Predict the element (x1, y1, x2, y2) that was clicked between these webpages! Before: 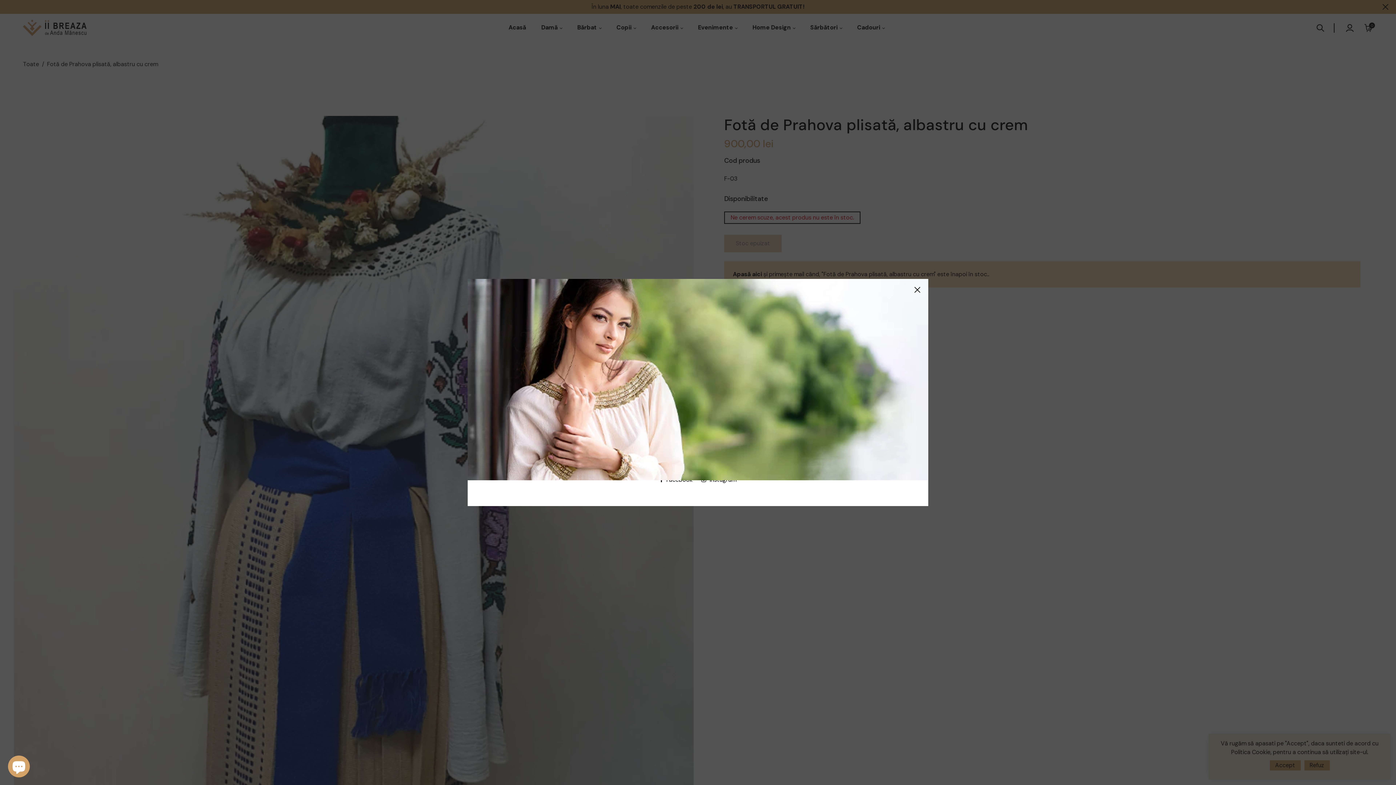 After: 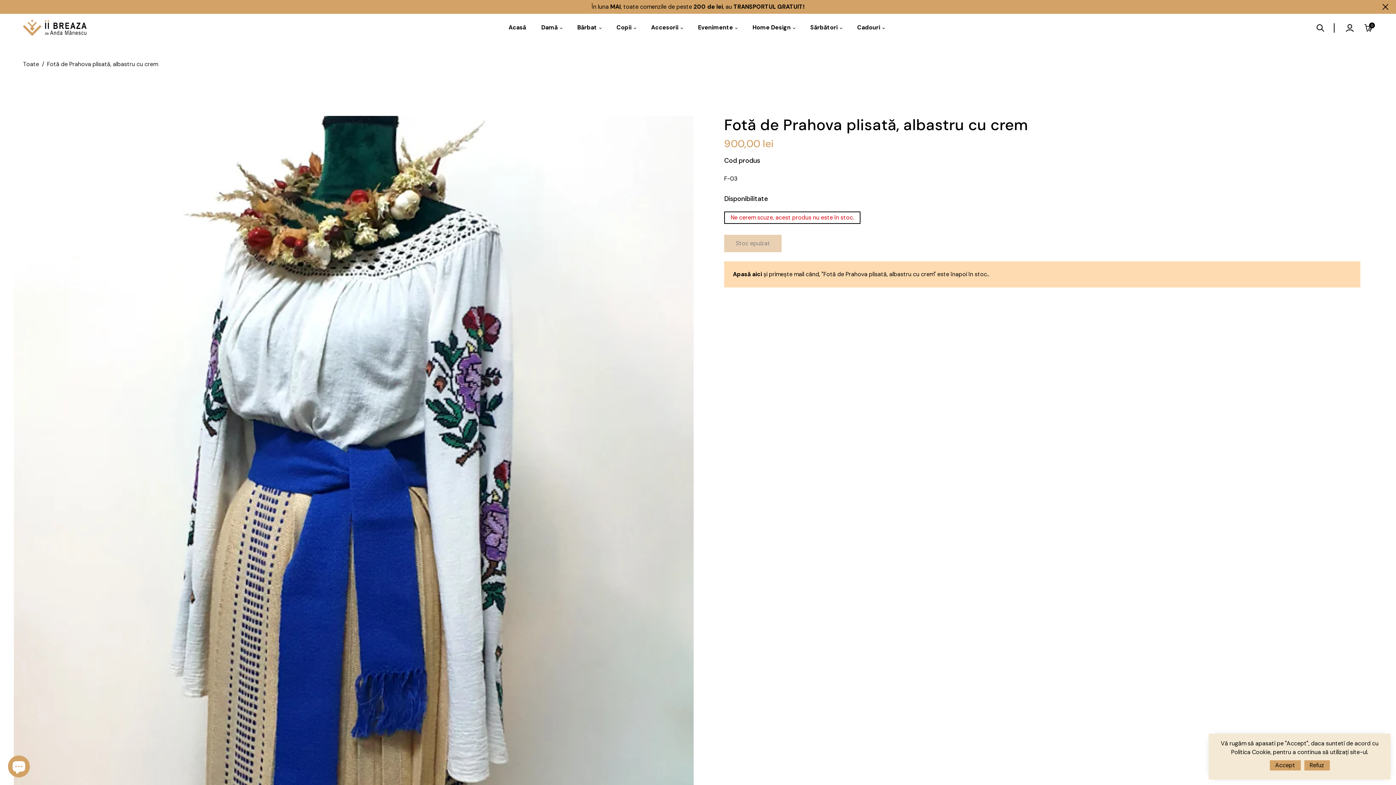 Action: bbox: (912, 284, 923, 295)